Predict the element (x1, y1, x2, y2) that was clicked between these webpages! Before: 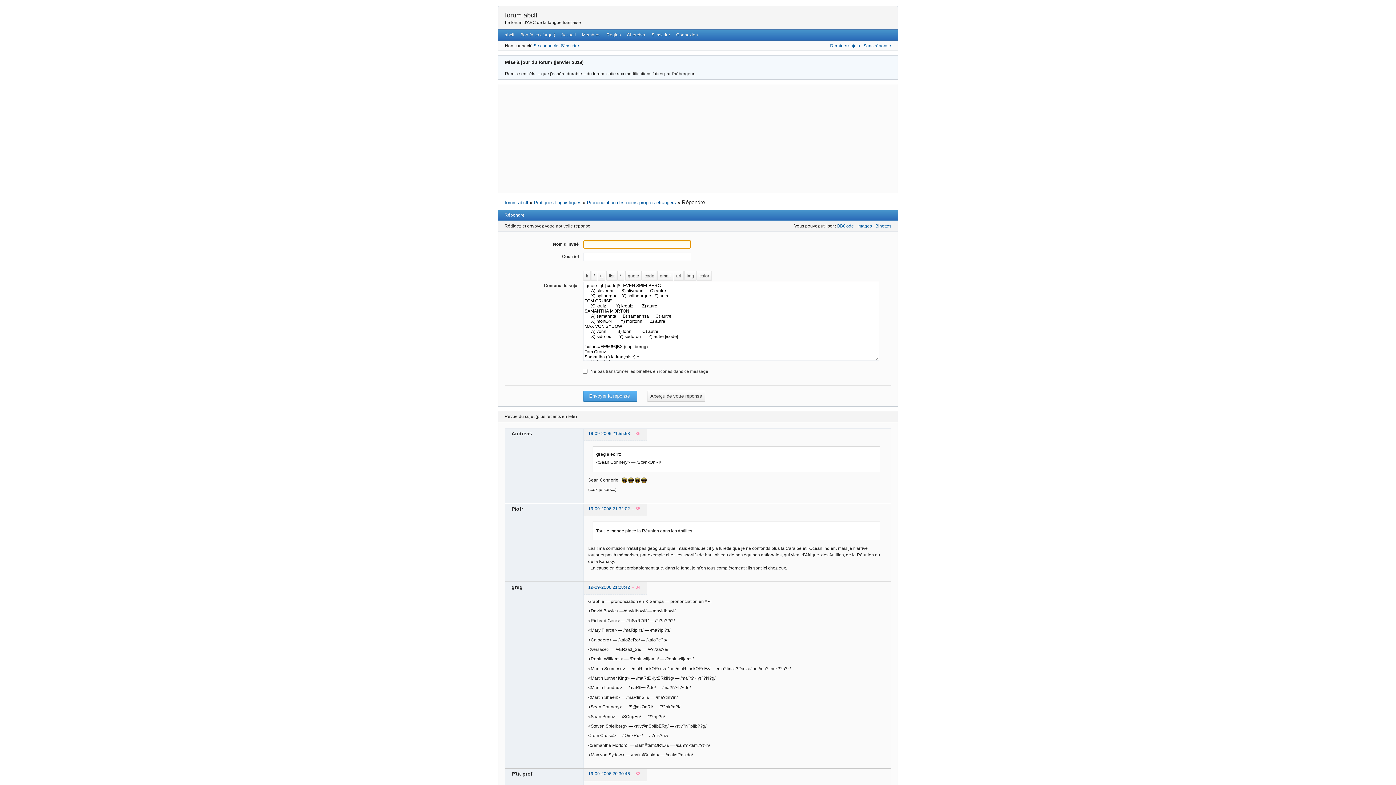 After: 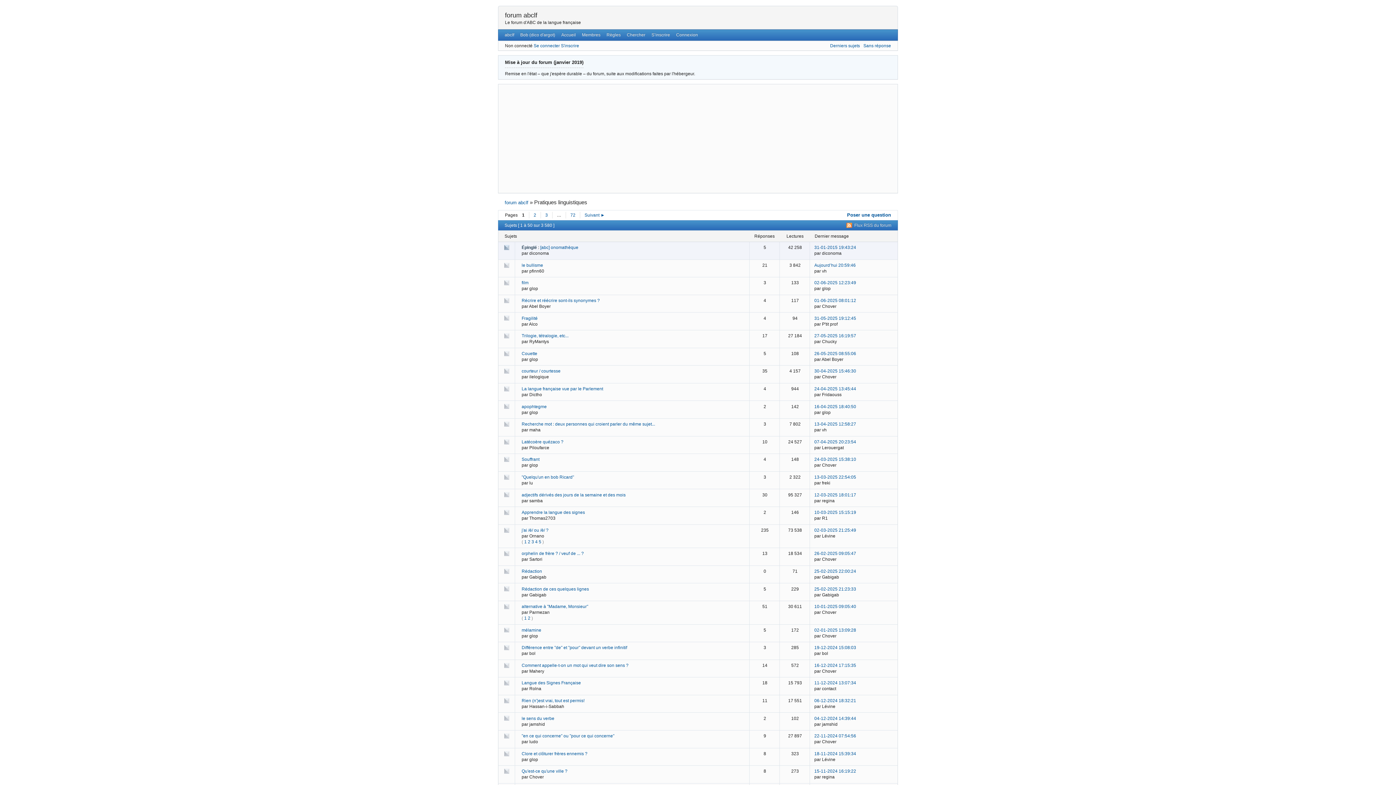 Action: bbox: (533, 200, 581, 205) label: Pratiques linguistiques